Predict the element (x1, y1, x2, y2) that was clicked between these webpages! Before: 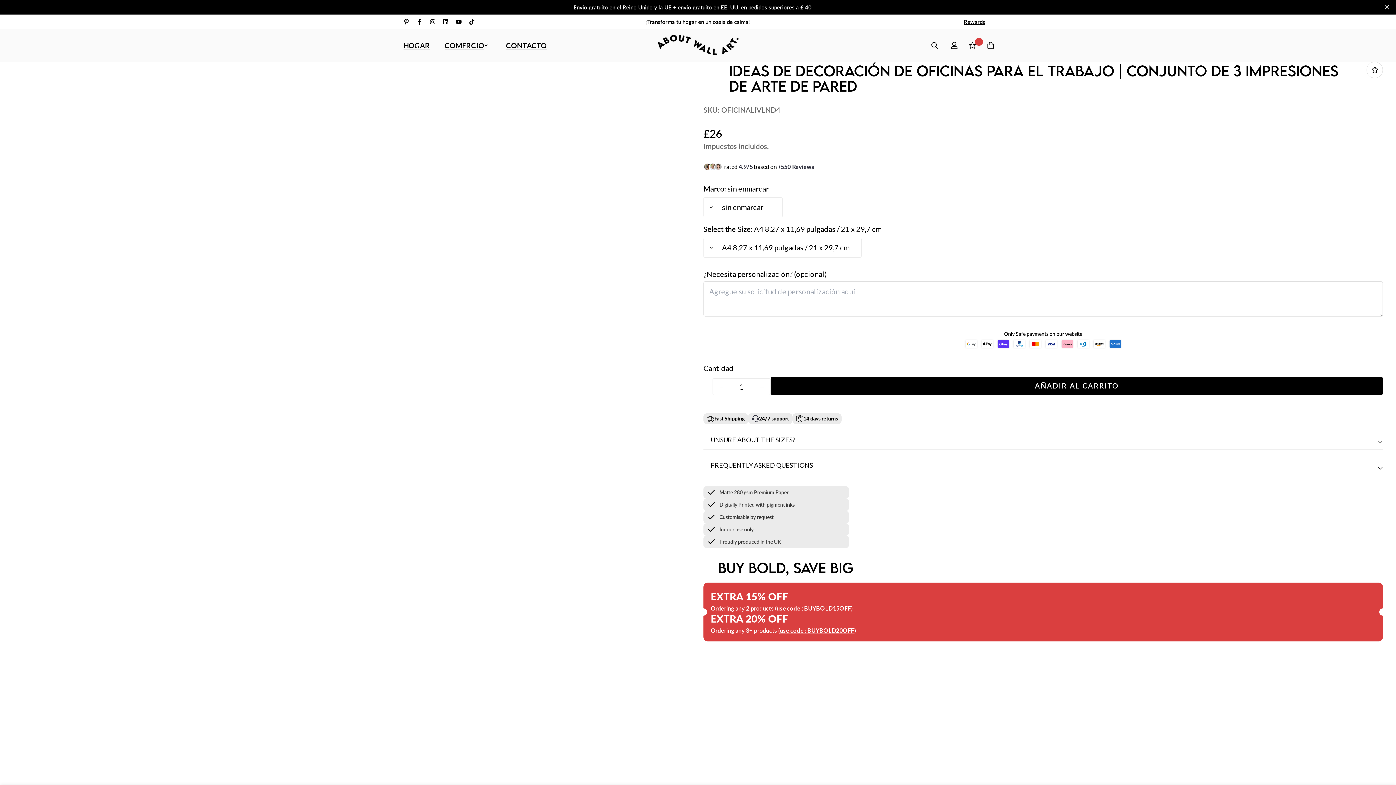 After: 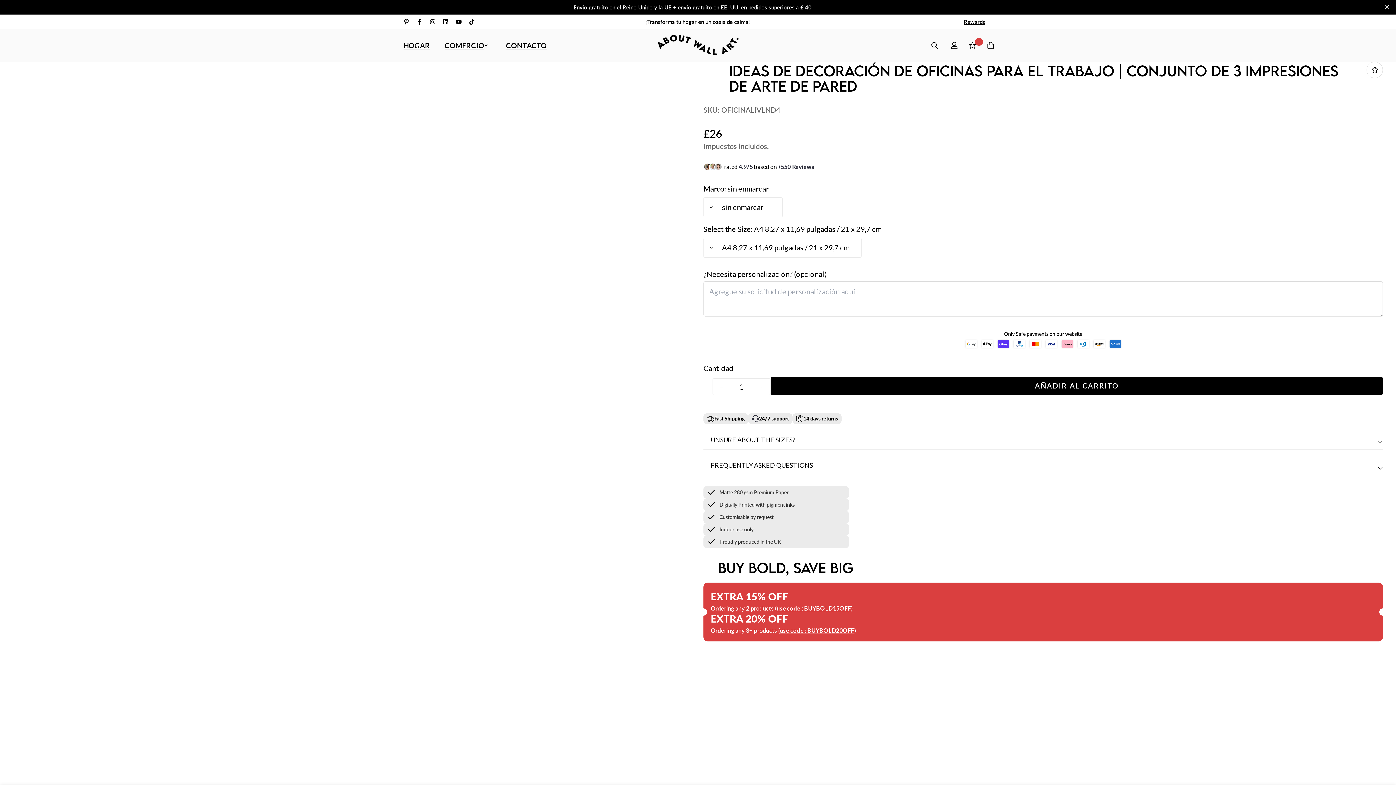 Action: bbox: (703, 435, 1383, 449) label: UNSURE ABOUT THE SIZES?